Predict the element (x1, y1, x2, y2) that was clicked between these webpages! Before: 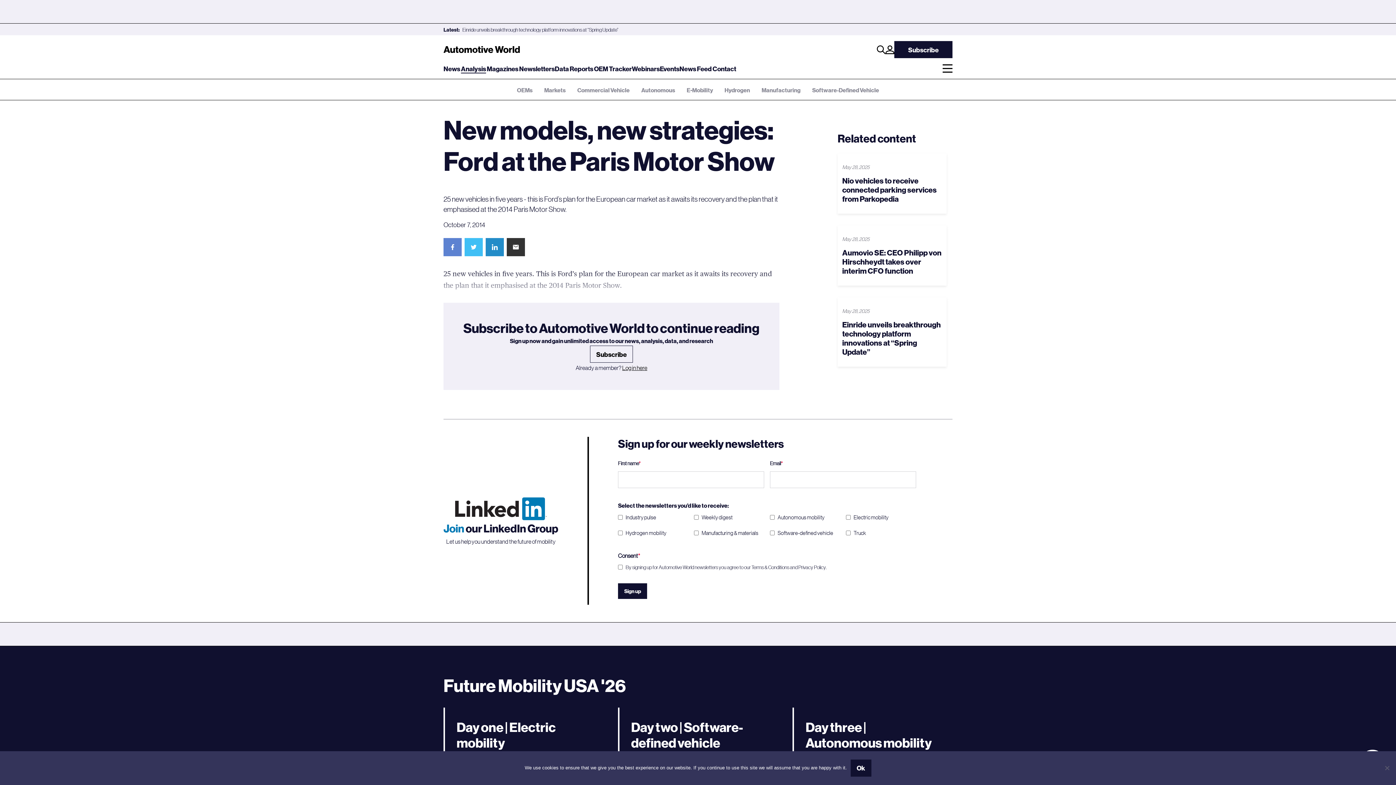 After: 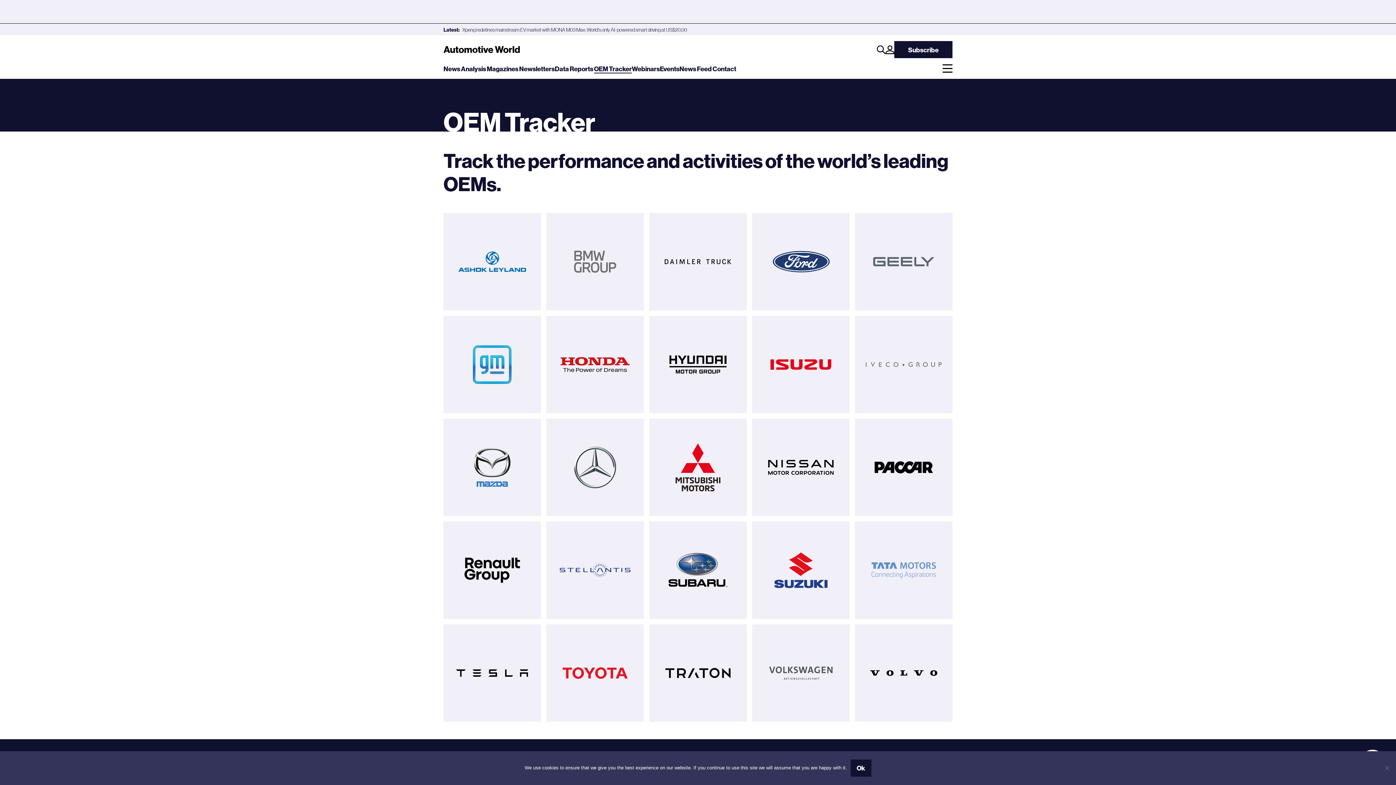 Action: label: OEM Tracker bbox: (594, 64, 632, 72)